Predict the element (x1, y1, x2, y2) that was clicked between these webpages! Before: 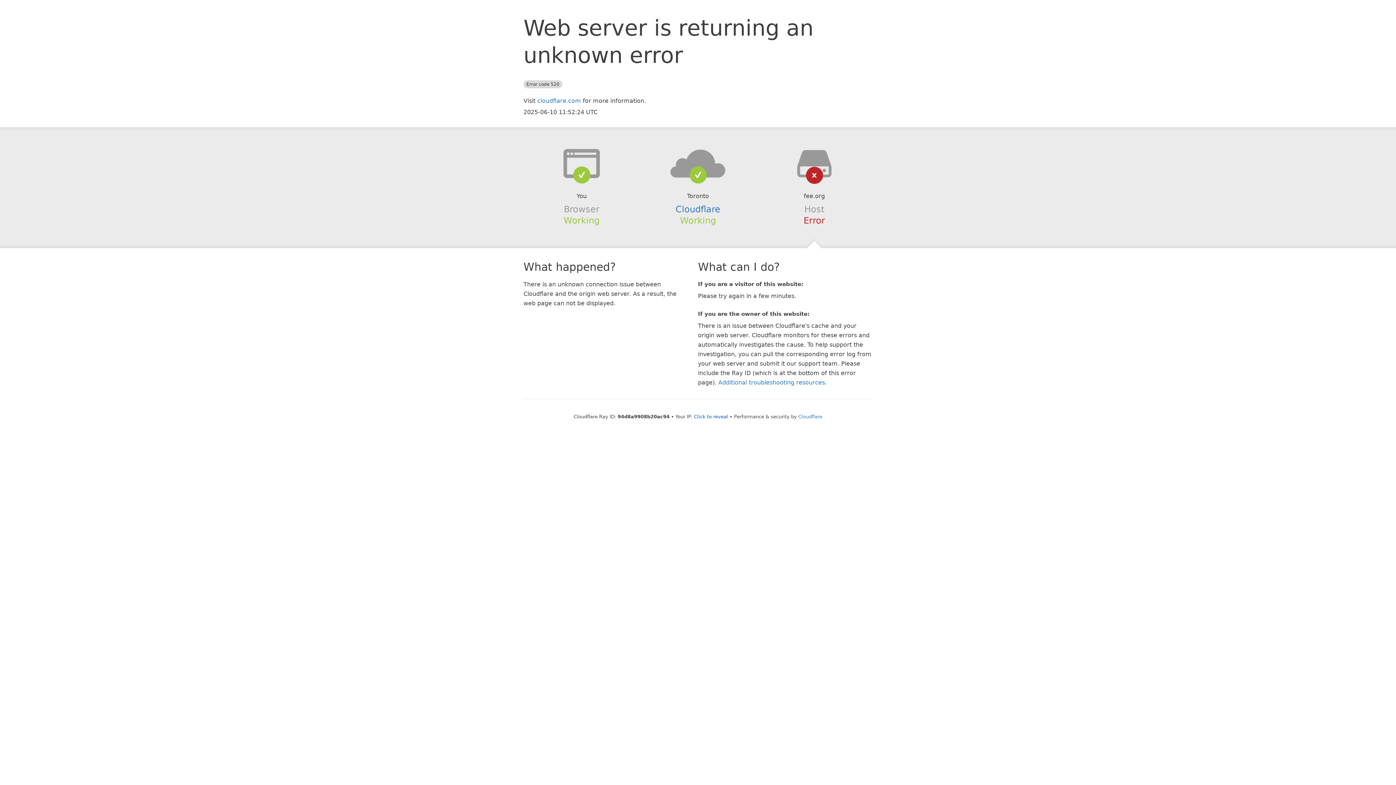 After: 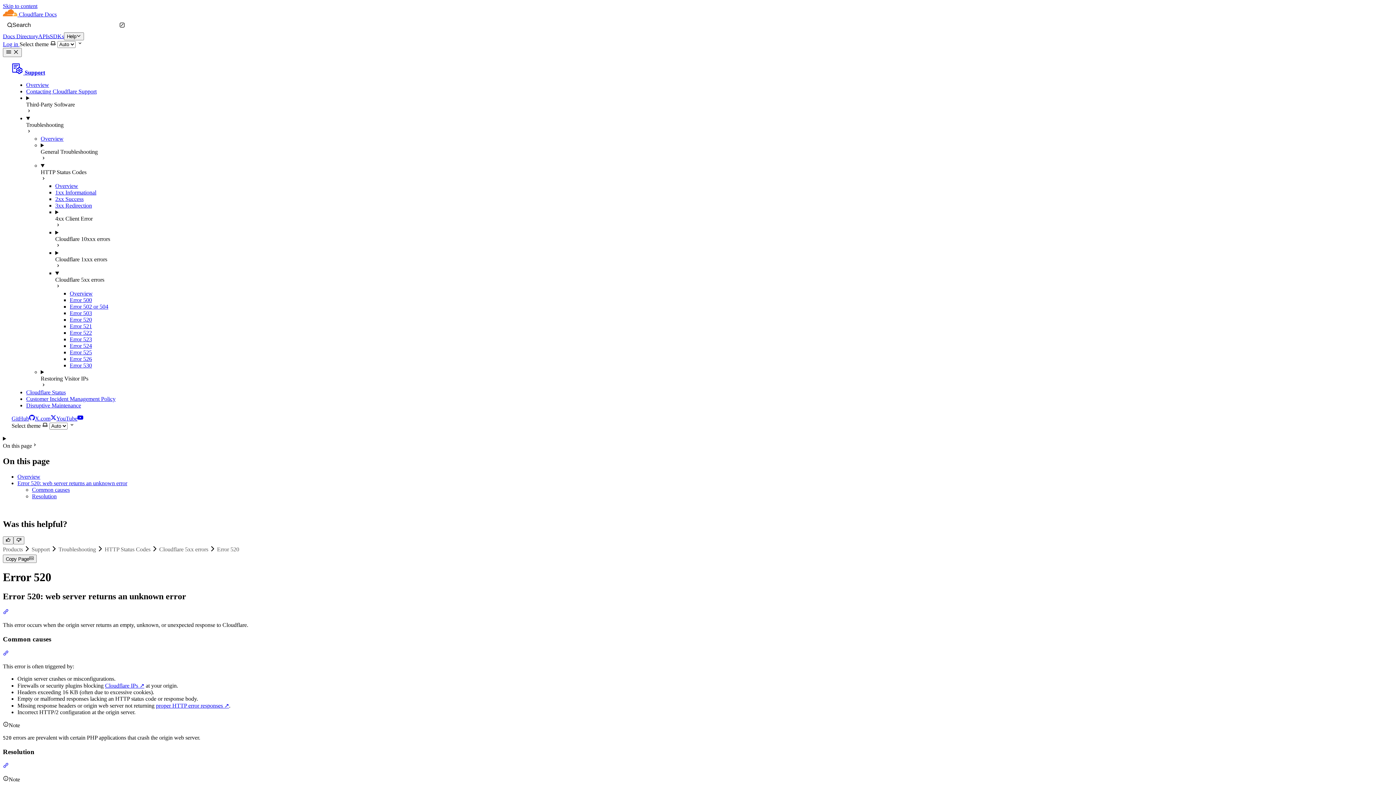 Action: label: Additional troubleshooting resources bbox: (718, 379, 825, 386)